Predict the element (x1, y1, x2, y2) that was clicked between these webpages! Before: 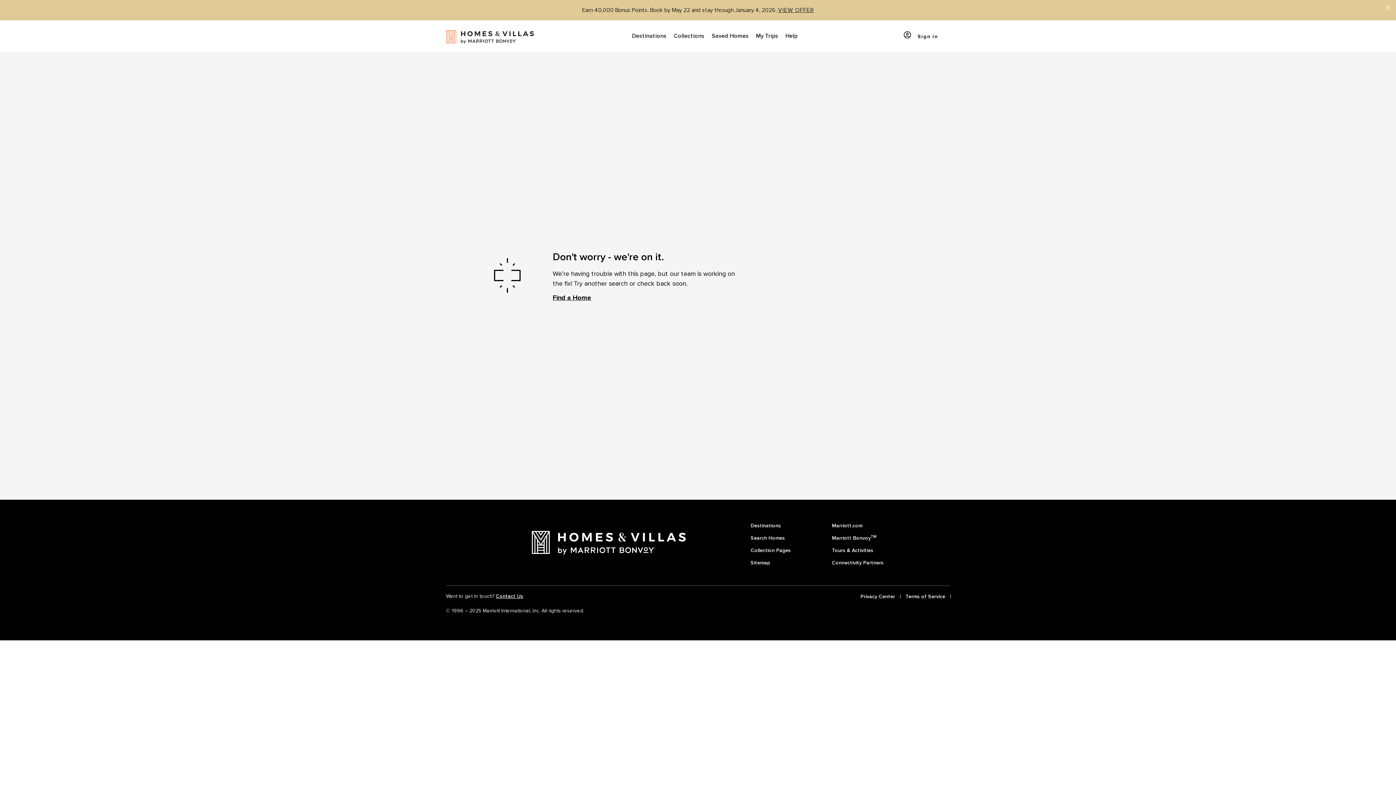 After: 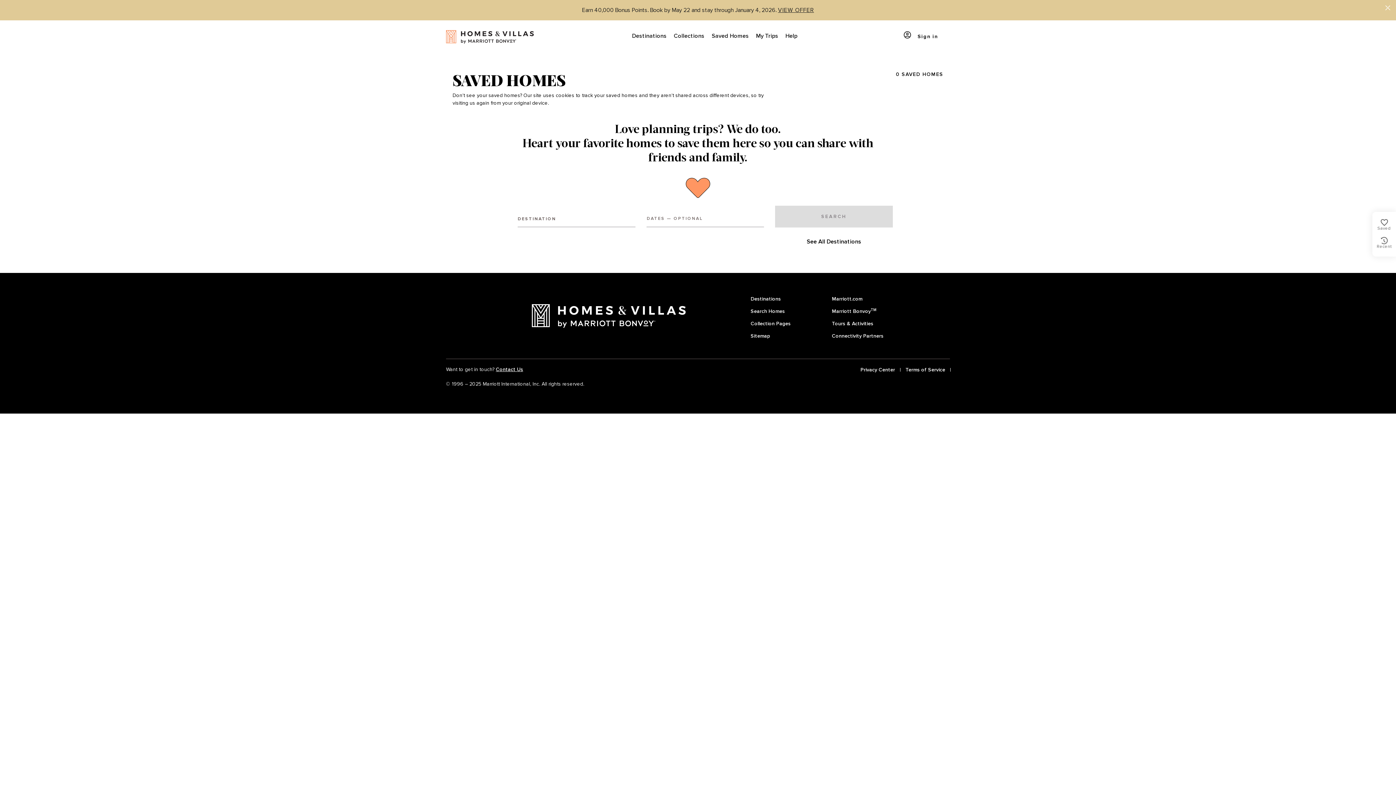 Action: label: Saved Homes bbox: (708, 20, 752, 52)